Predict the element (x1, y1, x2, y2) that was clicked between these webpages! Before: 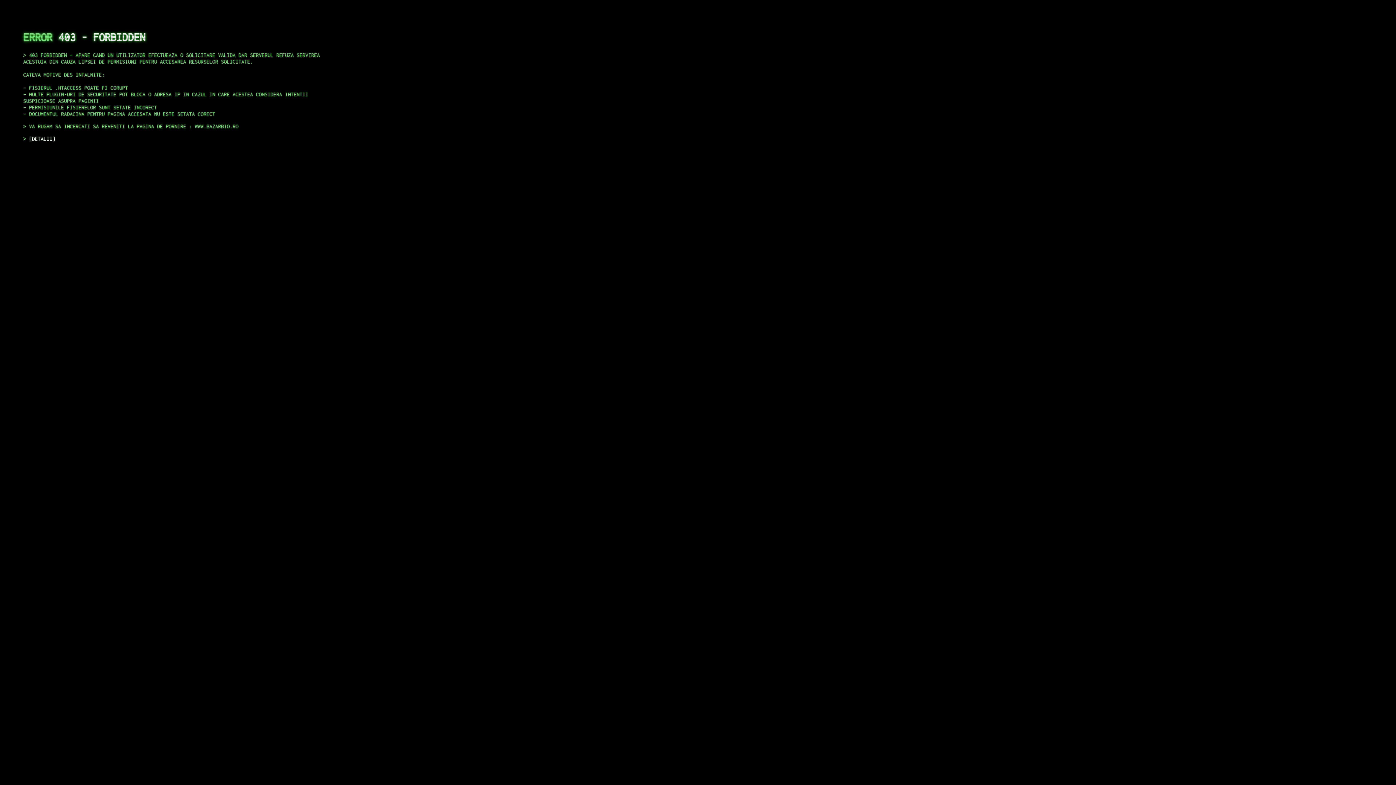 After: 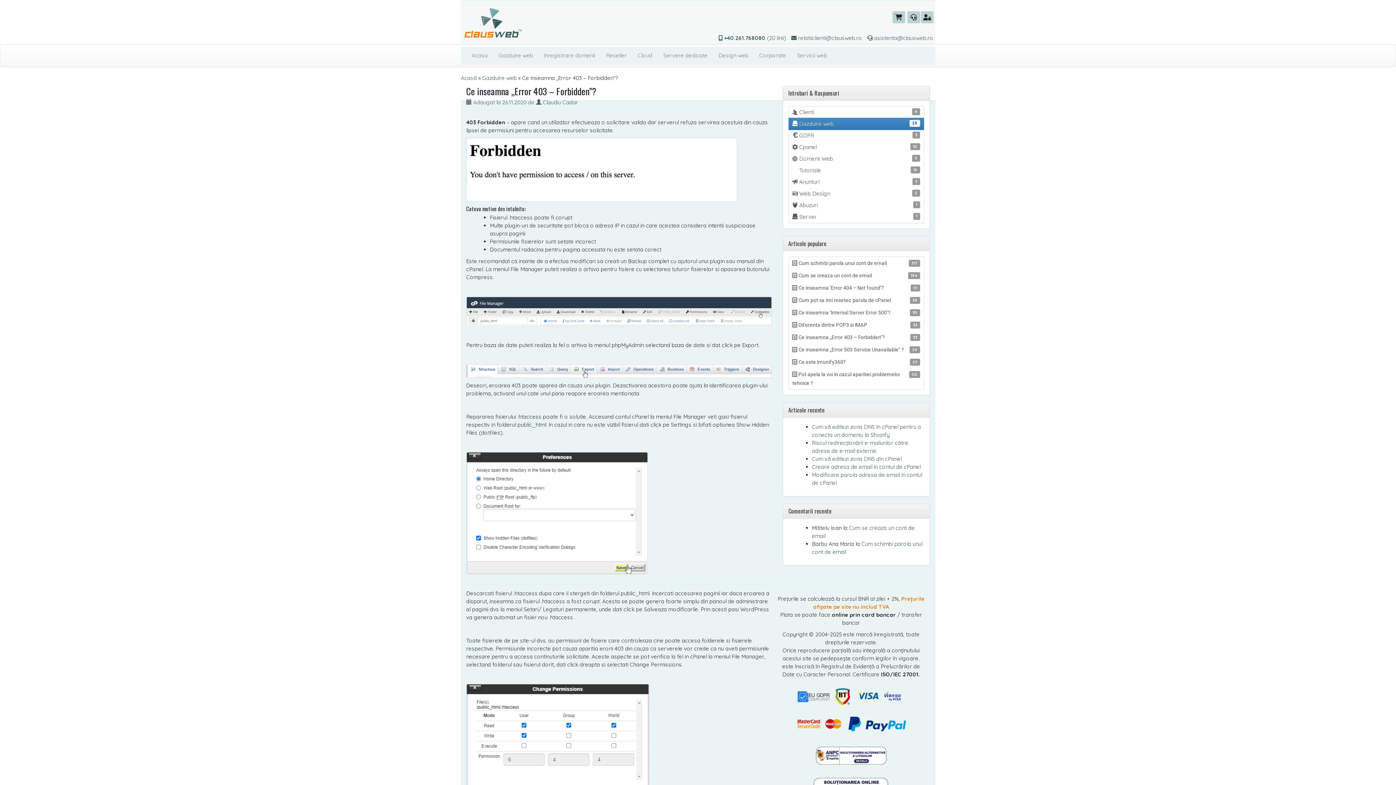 Action: label: DETALII bbox: (29, 135, 55, 141)